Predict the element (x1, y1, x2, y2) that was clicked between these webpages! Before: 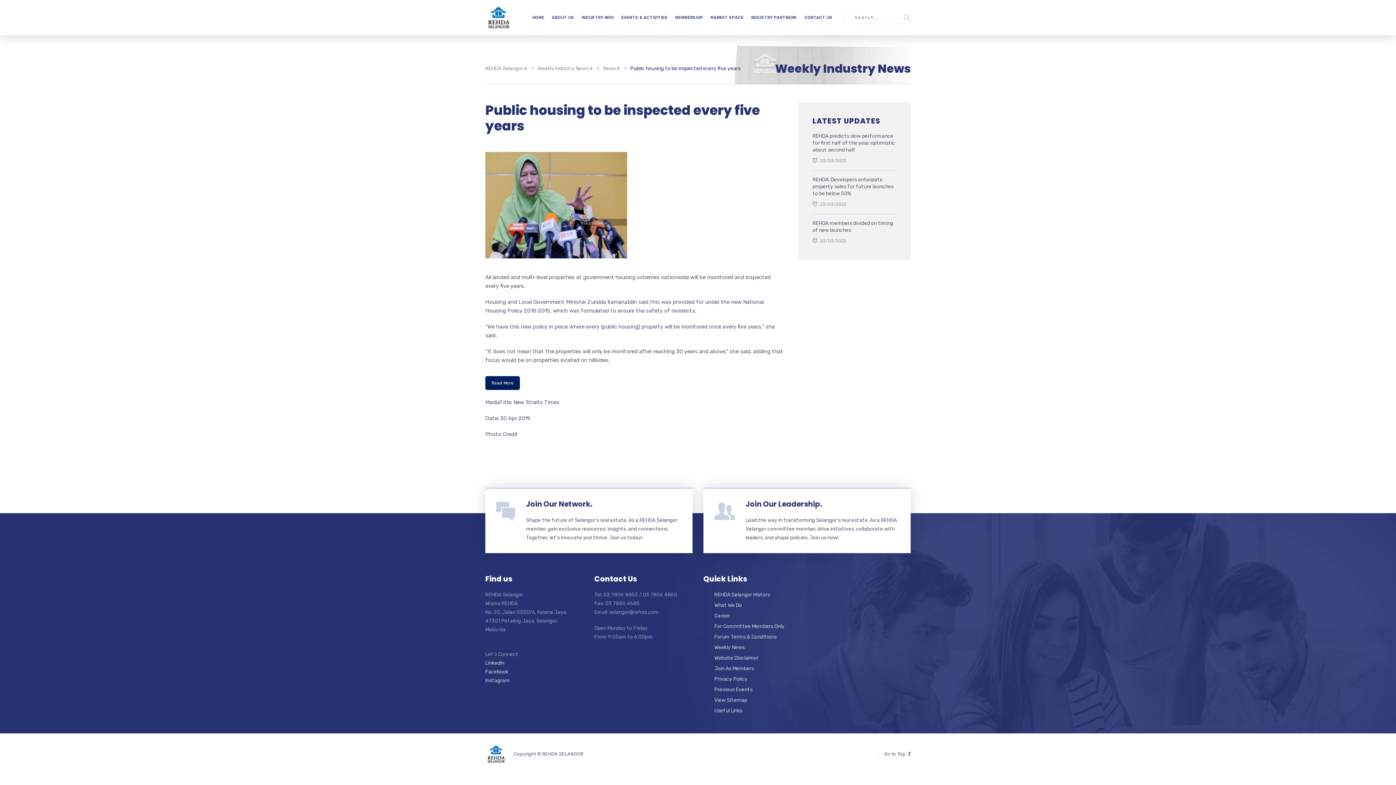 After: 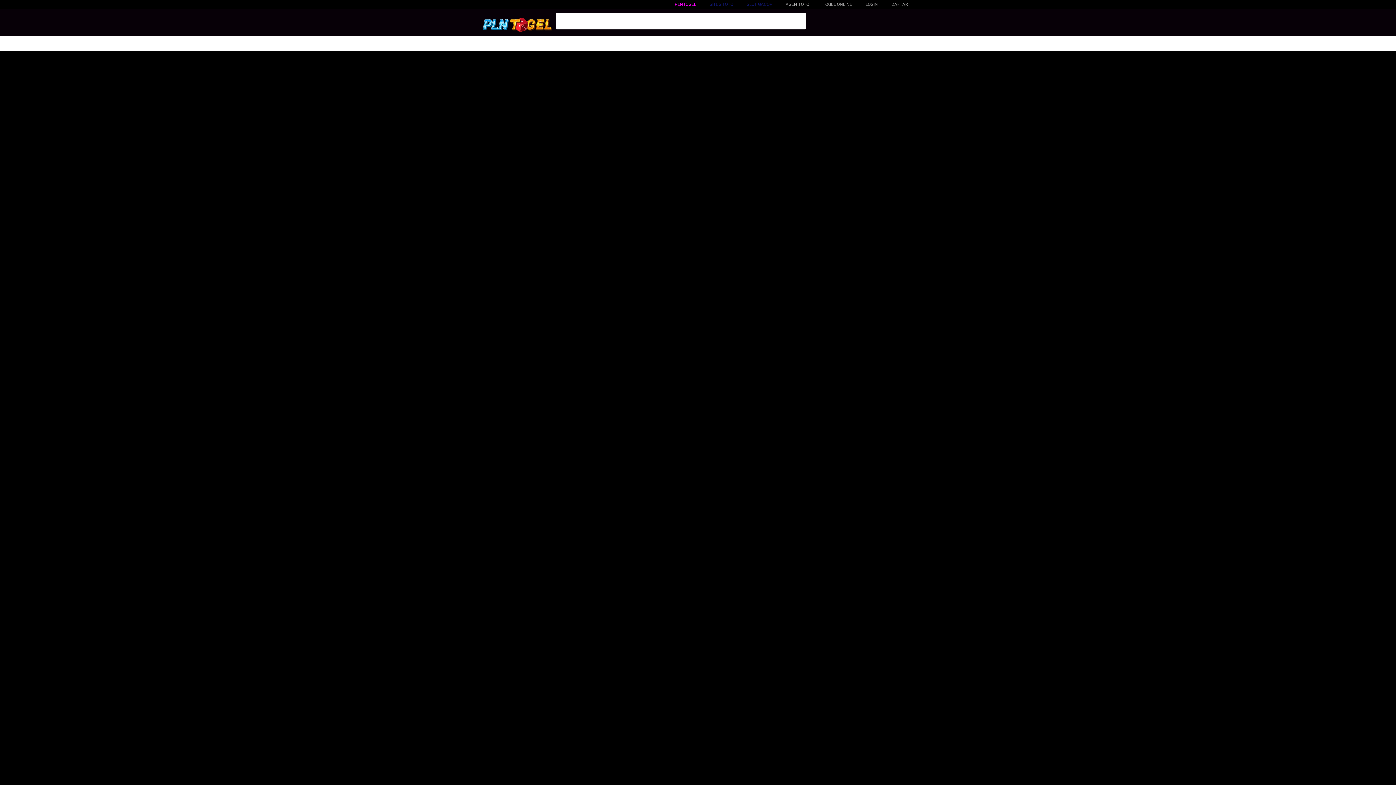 Action: bbox: (485, 5, 512, 29)